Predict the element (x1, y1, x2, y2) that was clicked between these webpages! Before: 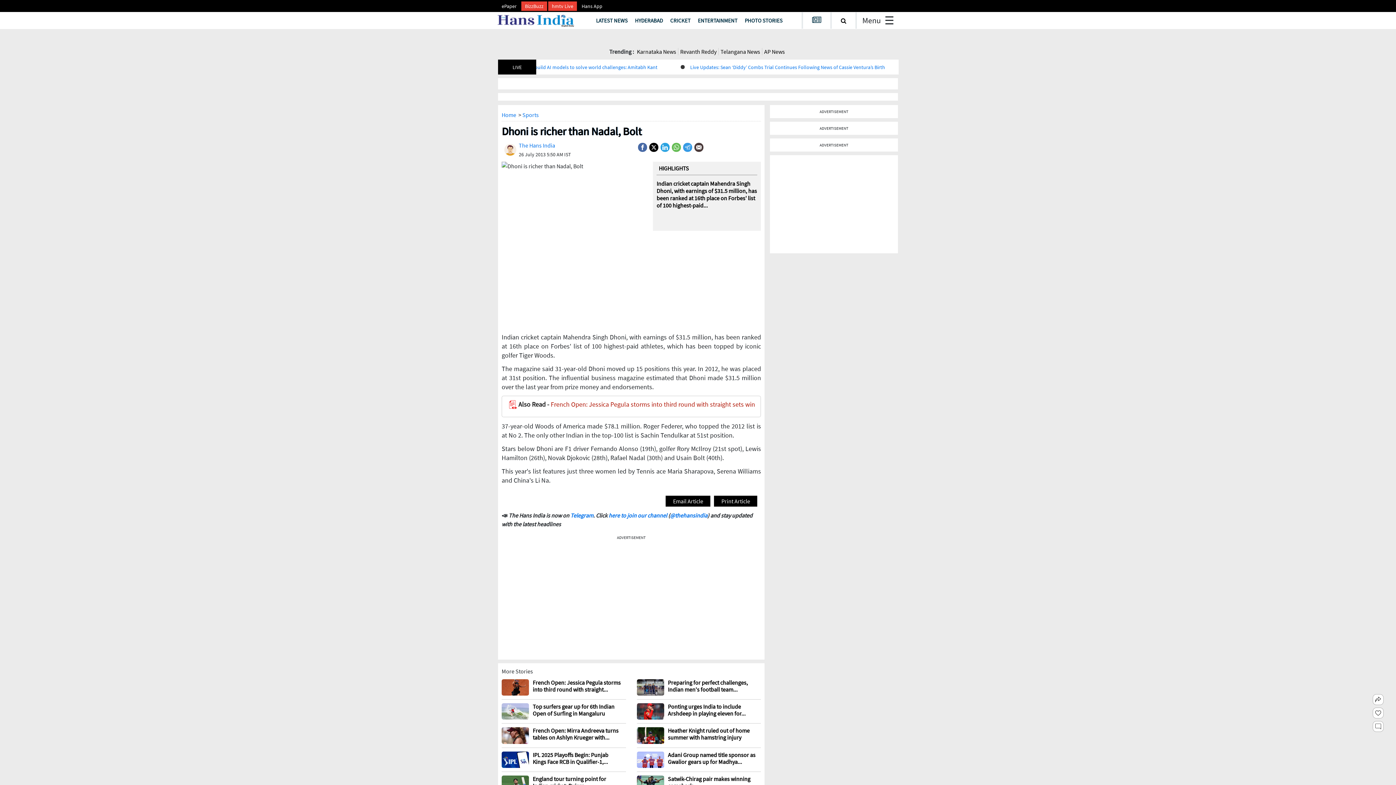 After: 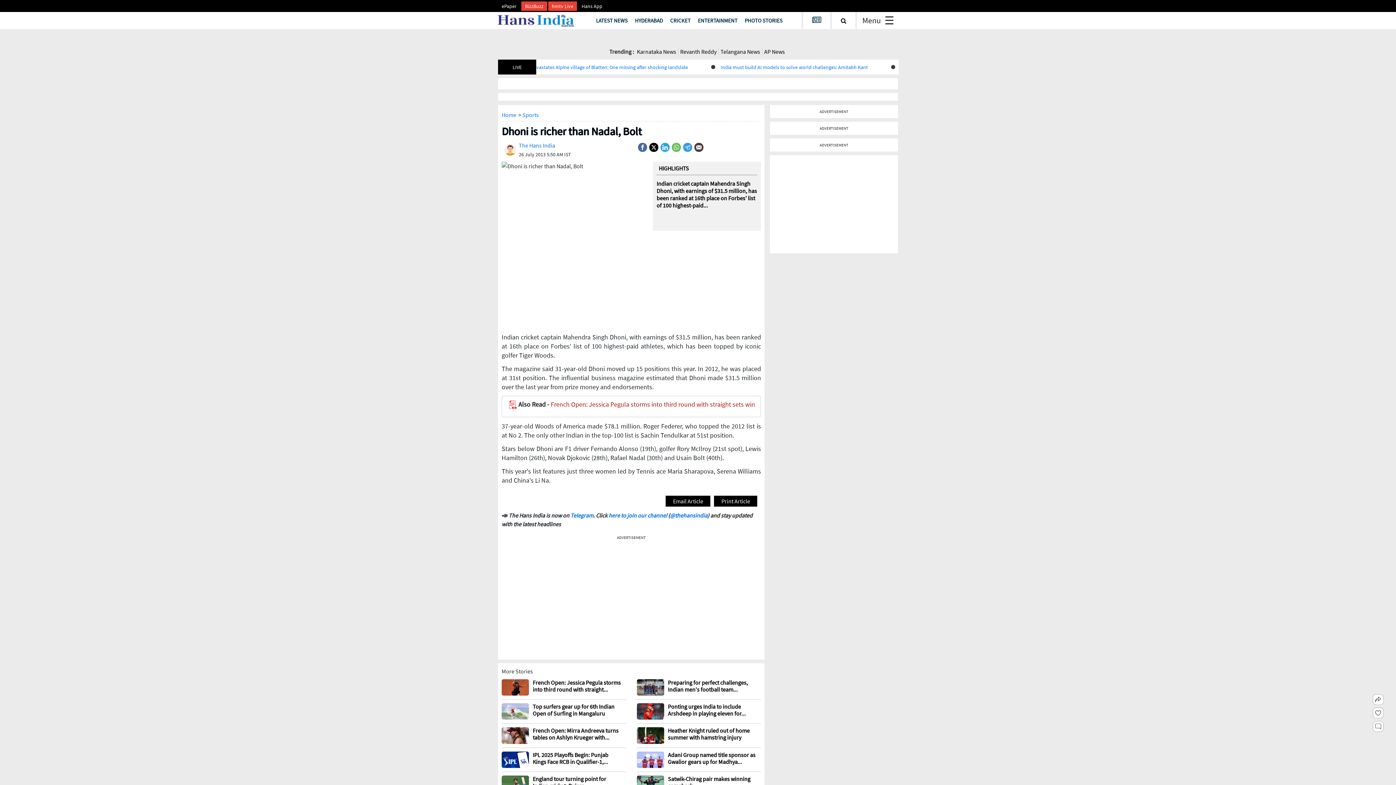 Action: bbox: (498, 2, 520, 9) label: ePaper